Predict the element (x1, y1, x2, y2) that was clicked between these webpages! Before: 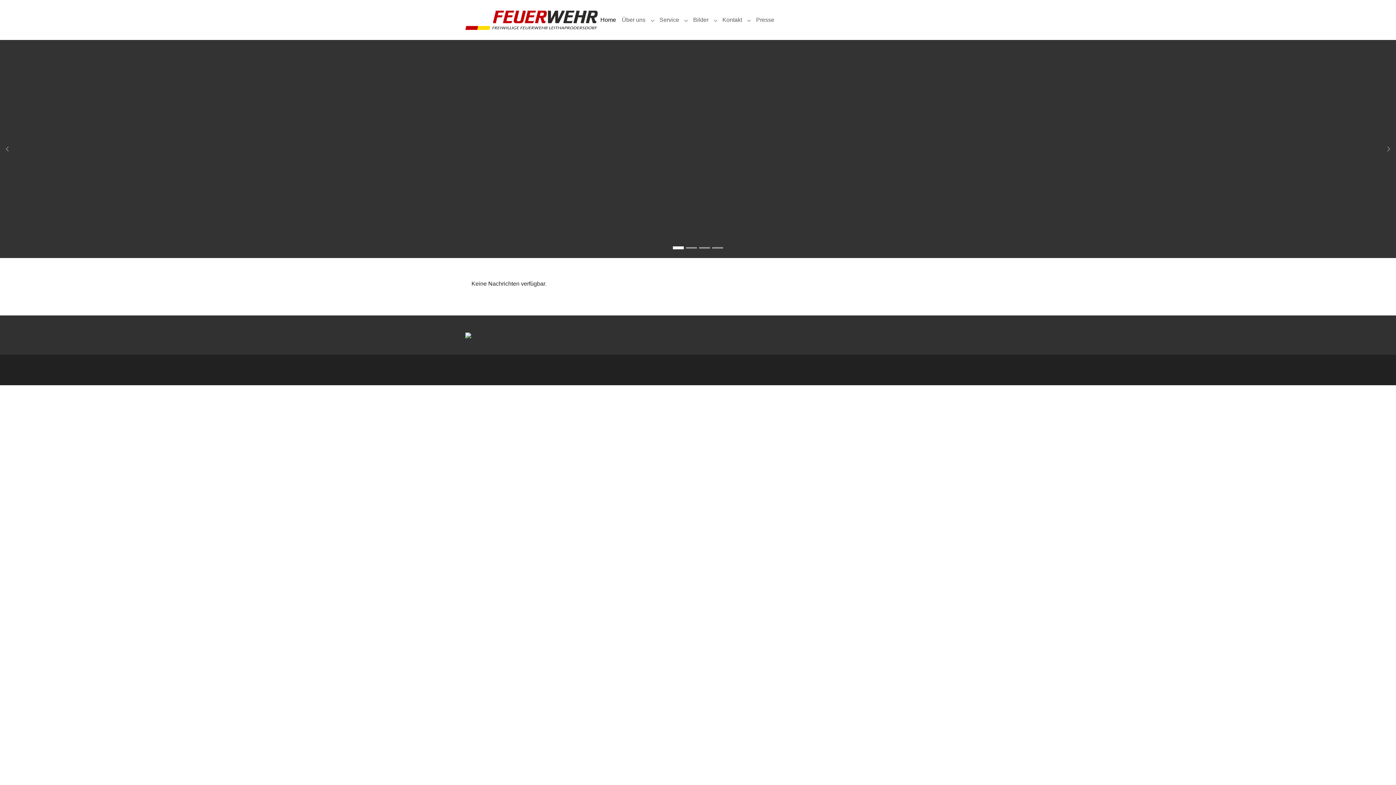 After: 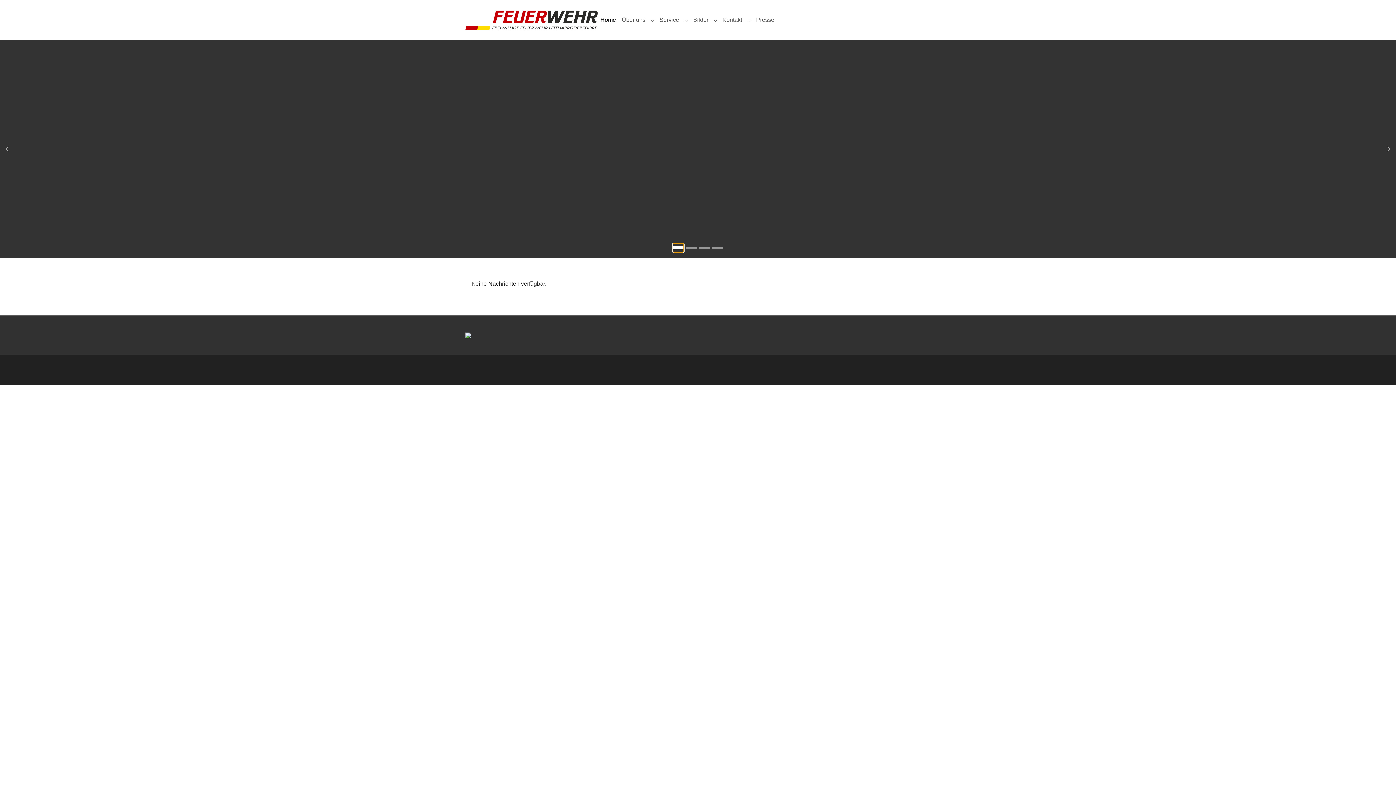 Action: label: Go to slide: Bild 1 bbox: (673, 243, 684, 252)